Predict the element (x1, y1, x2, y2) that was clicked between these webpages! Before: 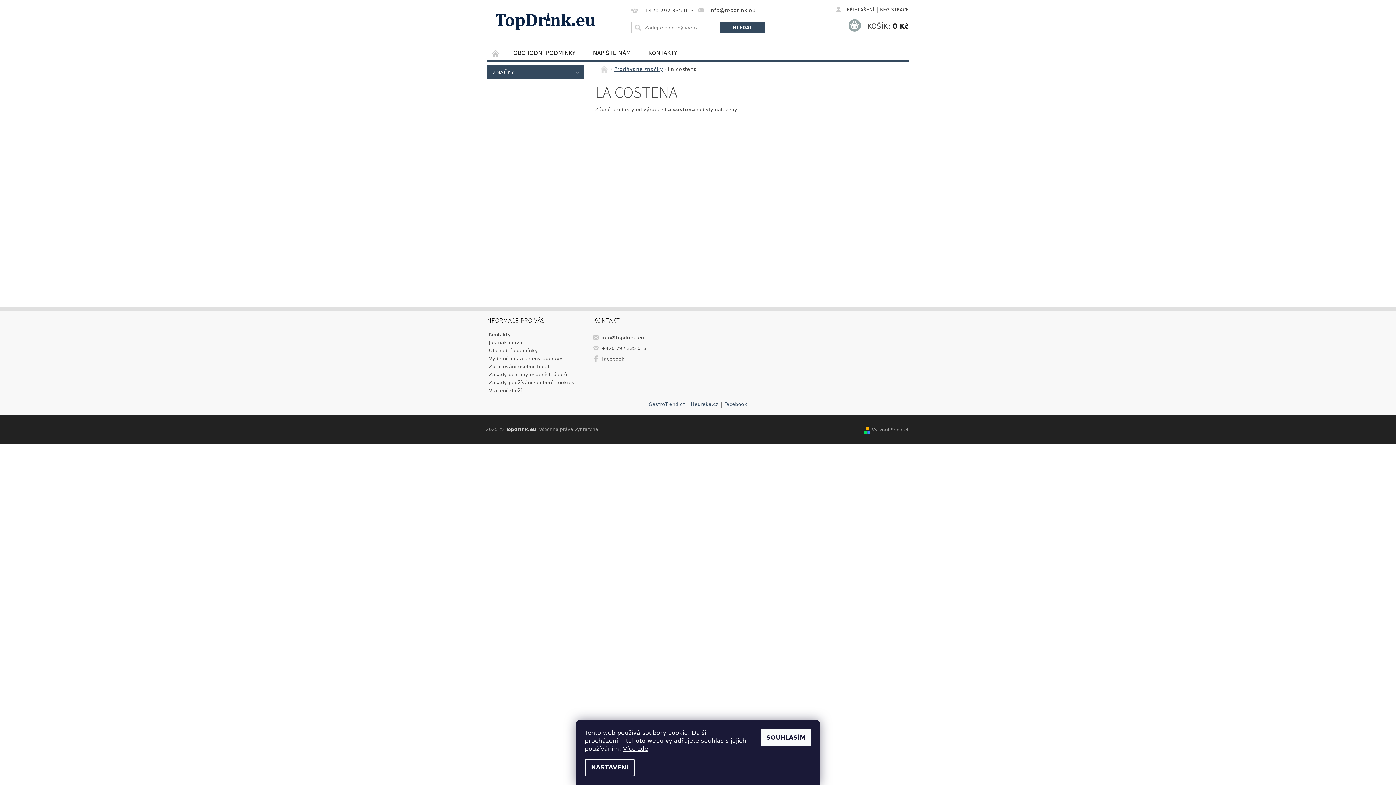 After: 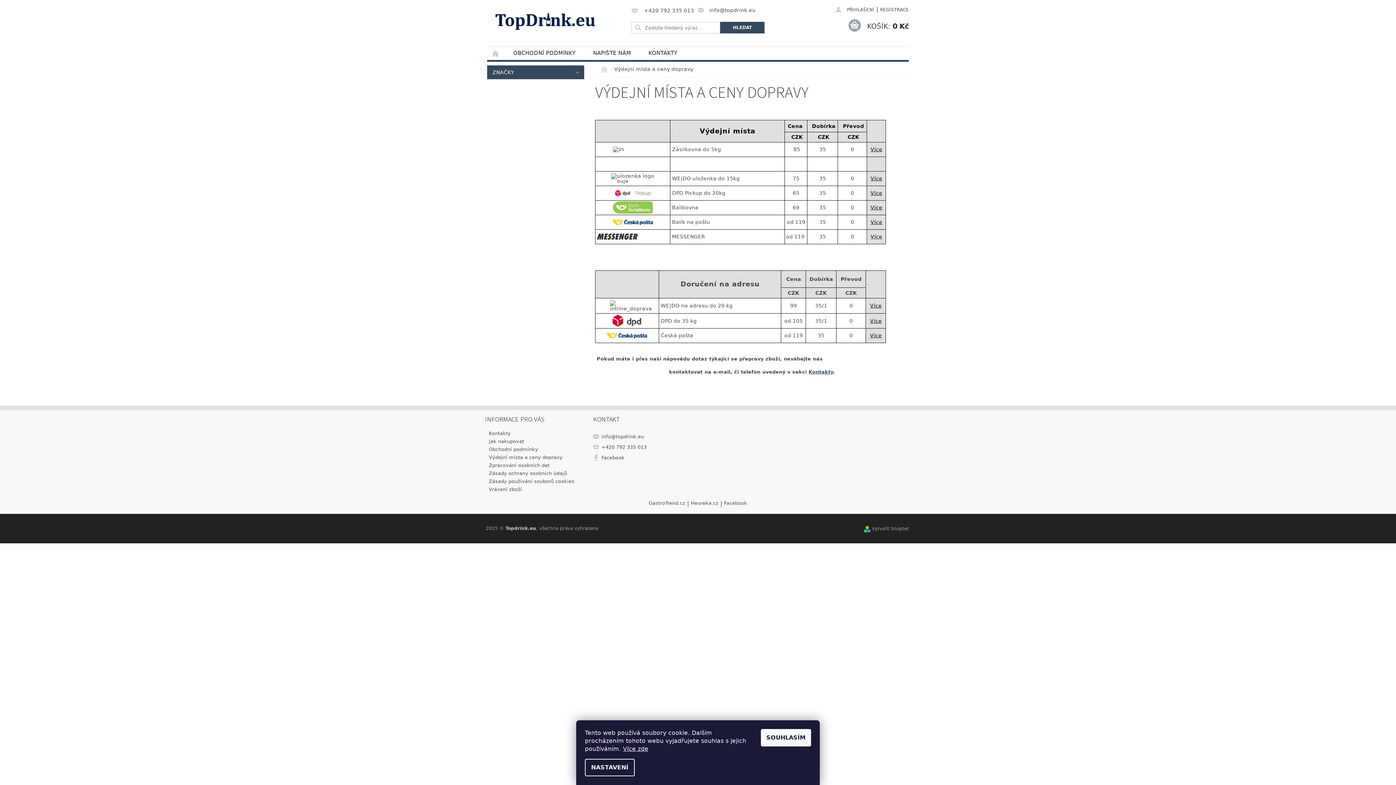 Action: bbox: (489, 356, 562, 361) label: Výdejní místa a ceny dopravy